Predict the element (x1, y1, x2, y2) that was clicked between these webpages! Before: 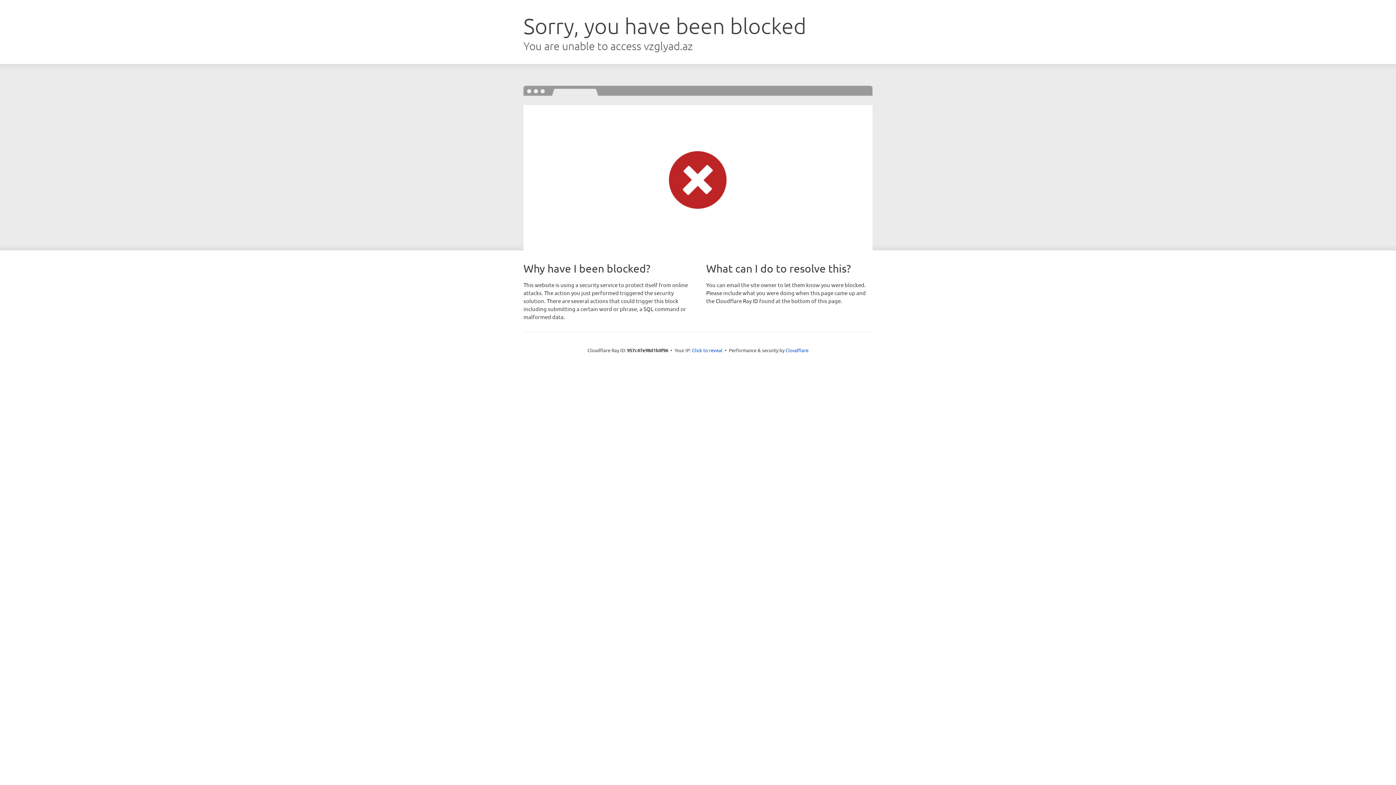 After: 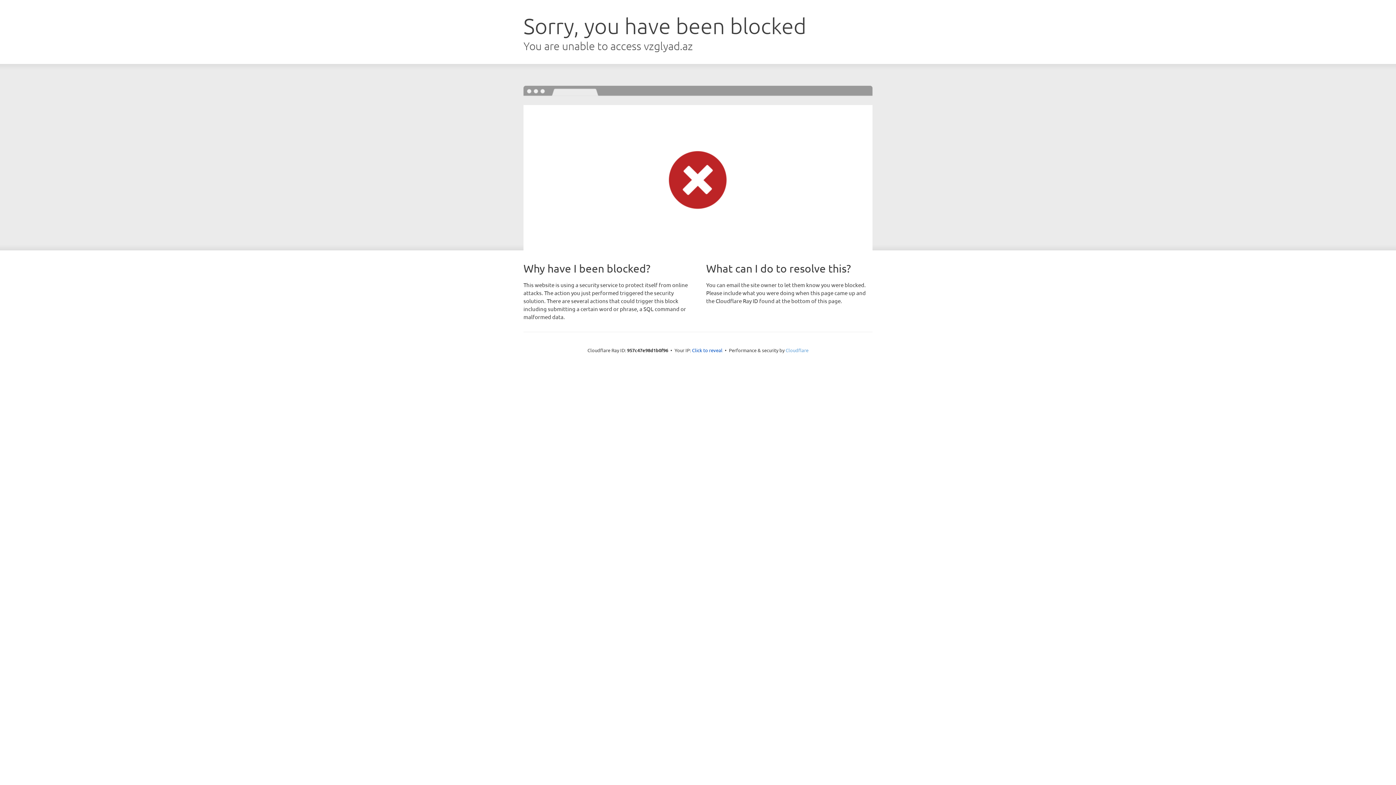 Action: label: Cloudflare bbox: (785, 347, 808, 353)